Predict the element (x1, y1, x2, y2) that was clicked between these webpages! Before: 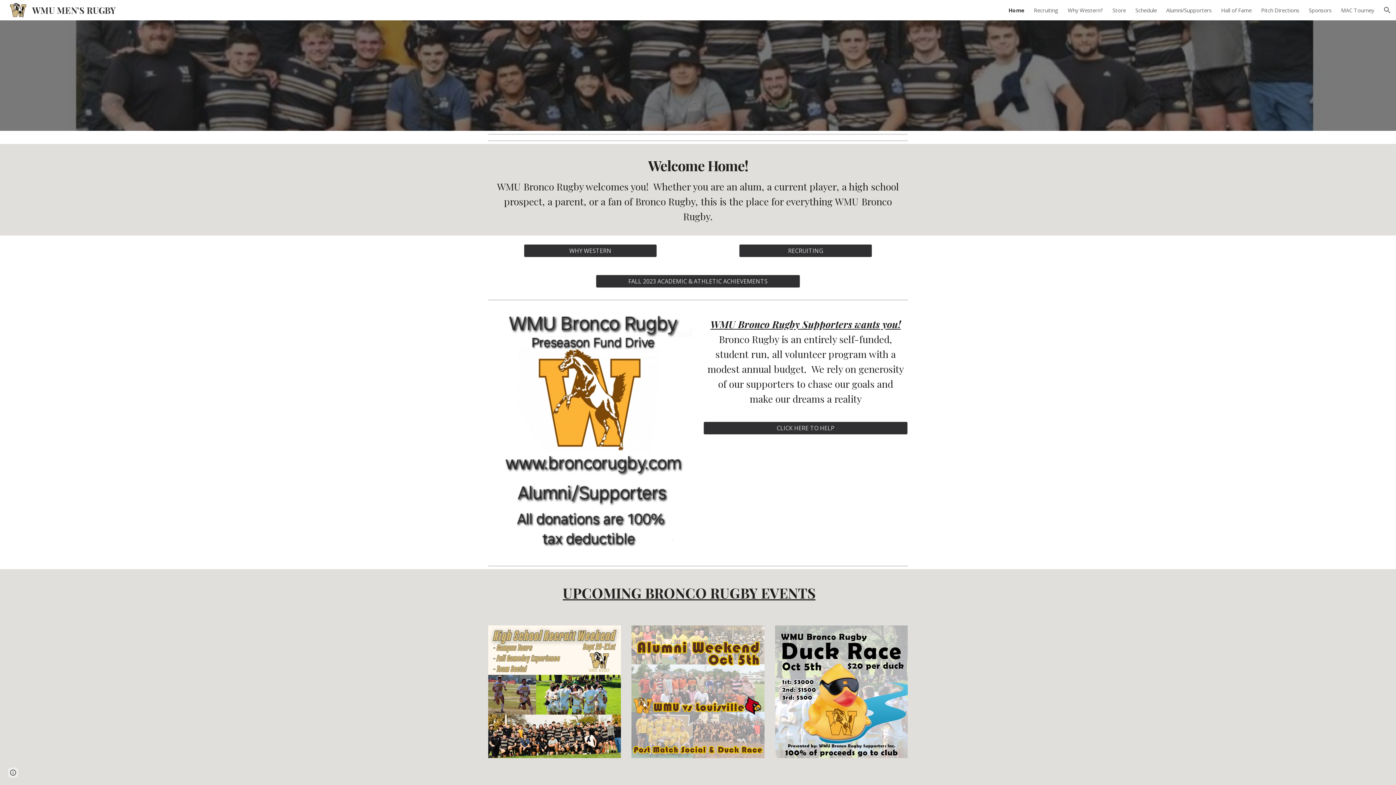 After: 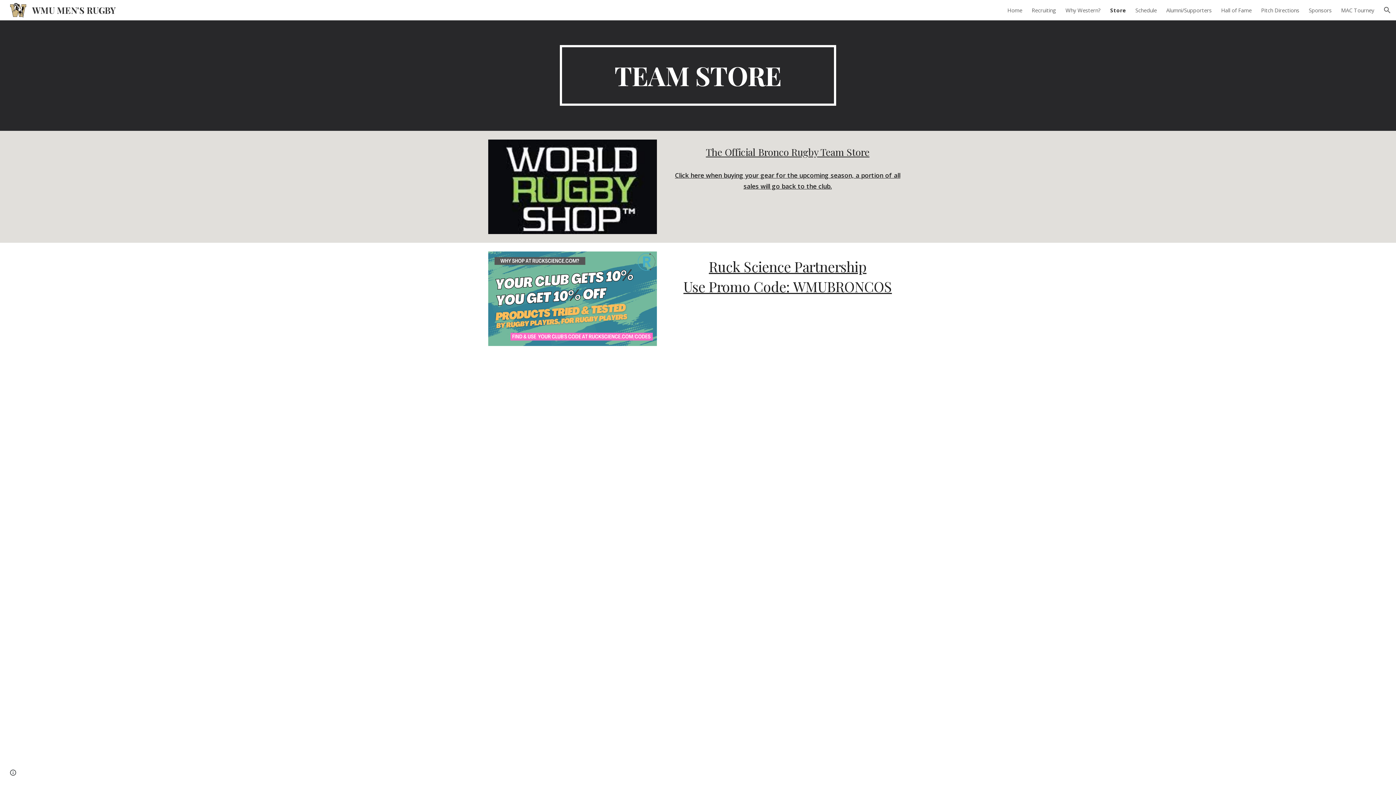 Action: bbox: (1112, 6, 1126, 13) label: Store